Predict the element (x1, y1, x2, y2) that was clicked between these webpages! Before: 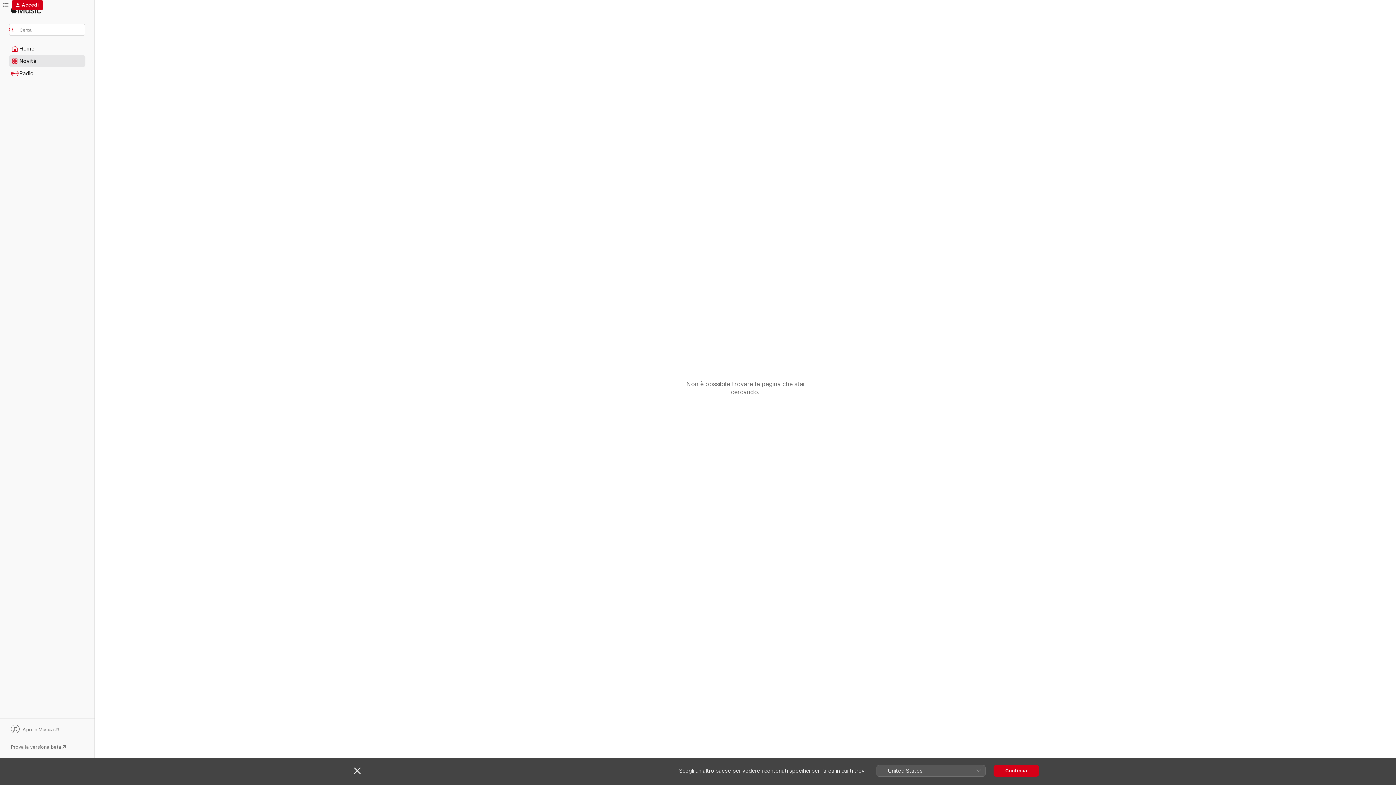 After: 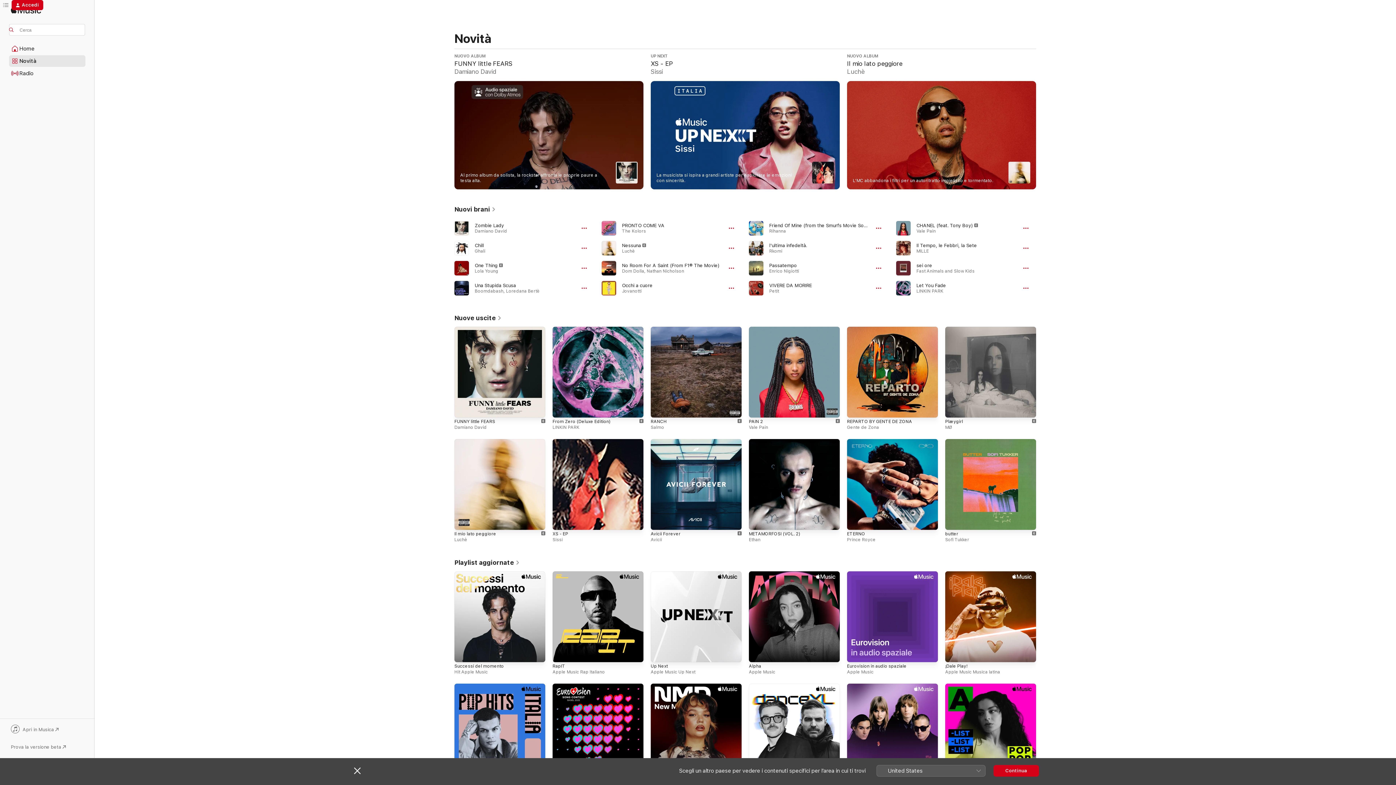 Action: bbox: (9, 55, 85, 66) label: Novità